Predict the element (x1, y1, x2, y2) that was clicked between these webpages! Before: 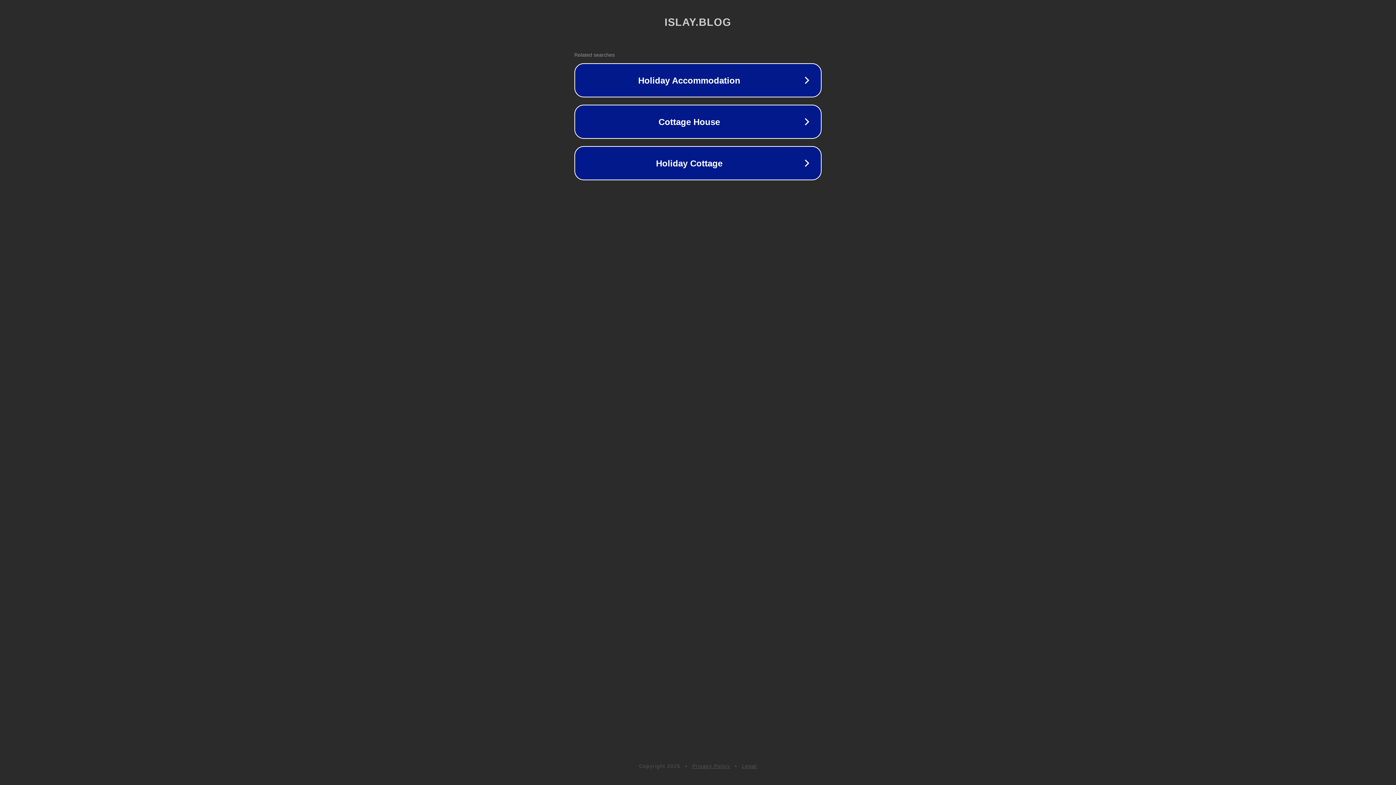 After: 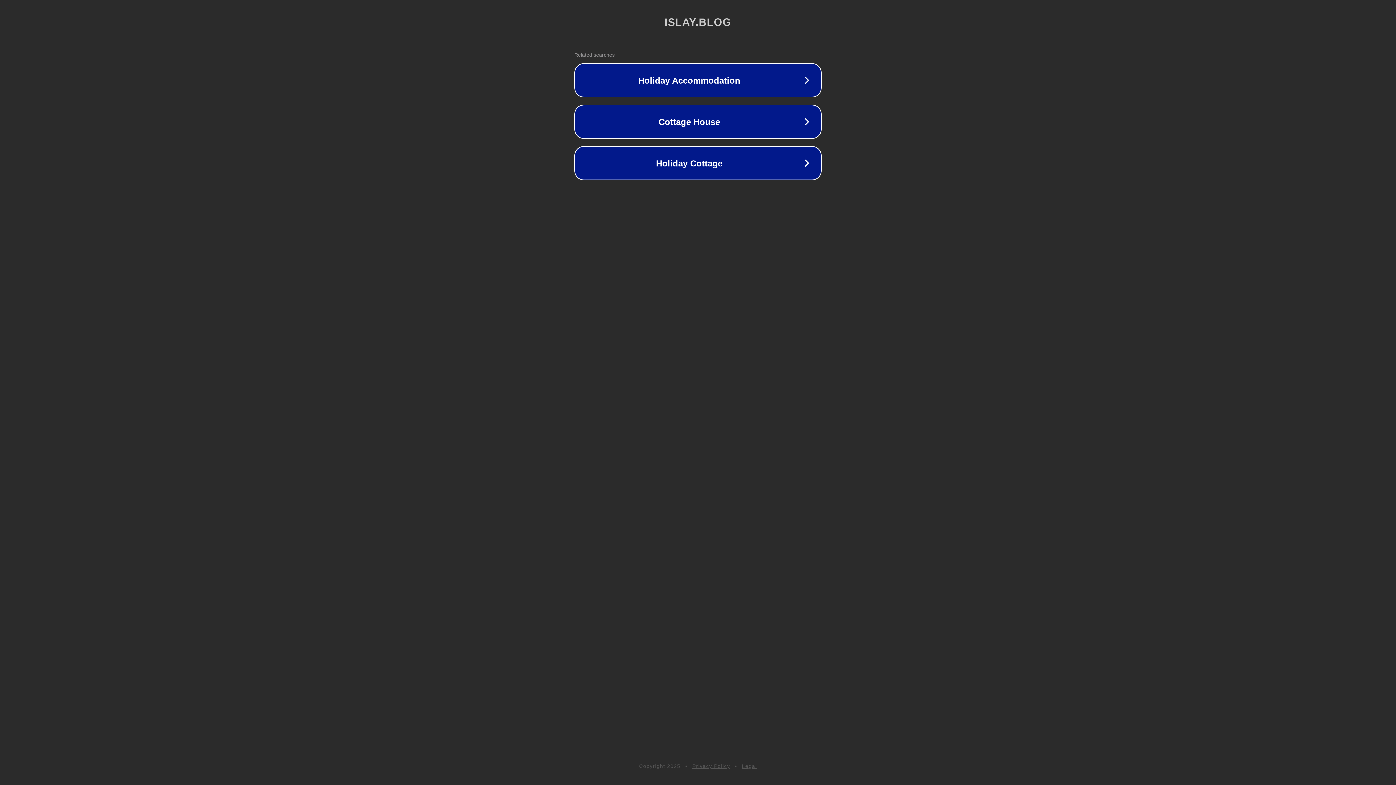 Action: label: Legal bbox: (742, 763, 757, 769)